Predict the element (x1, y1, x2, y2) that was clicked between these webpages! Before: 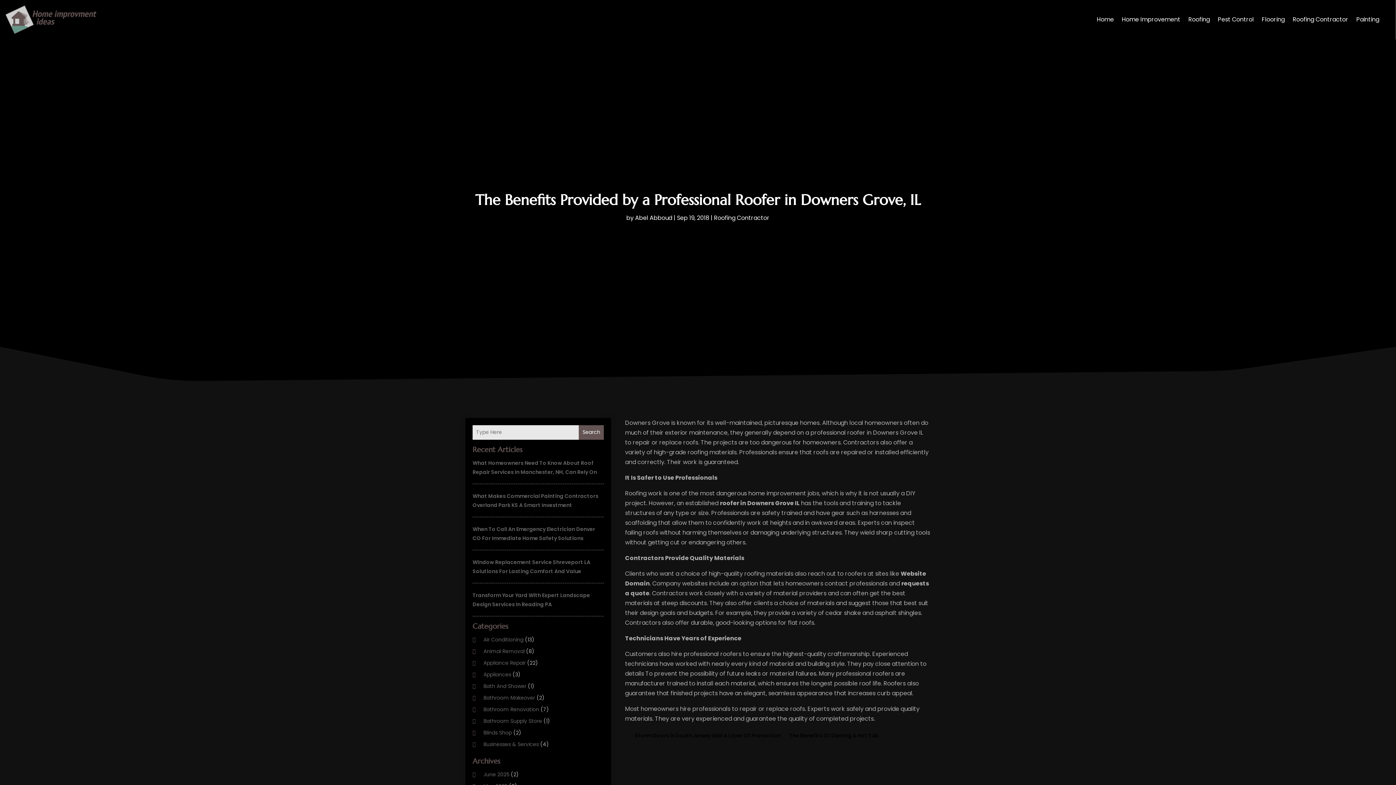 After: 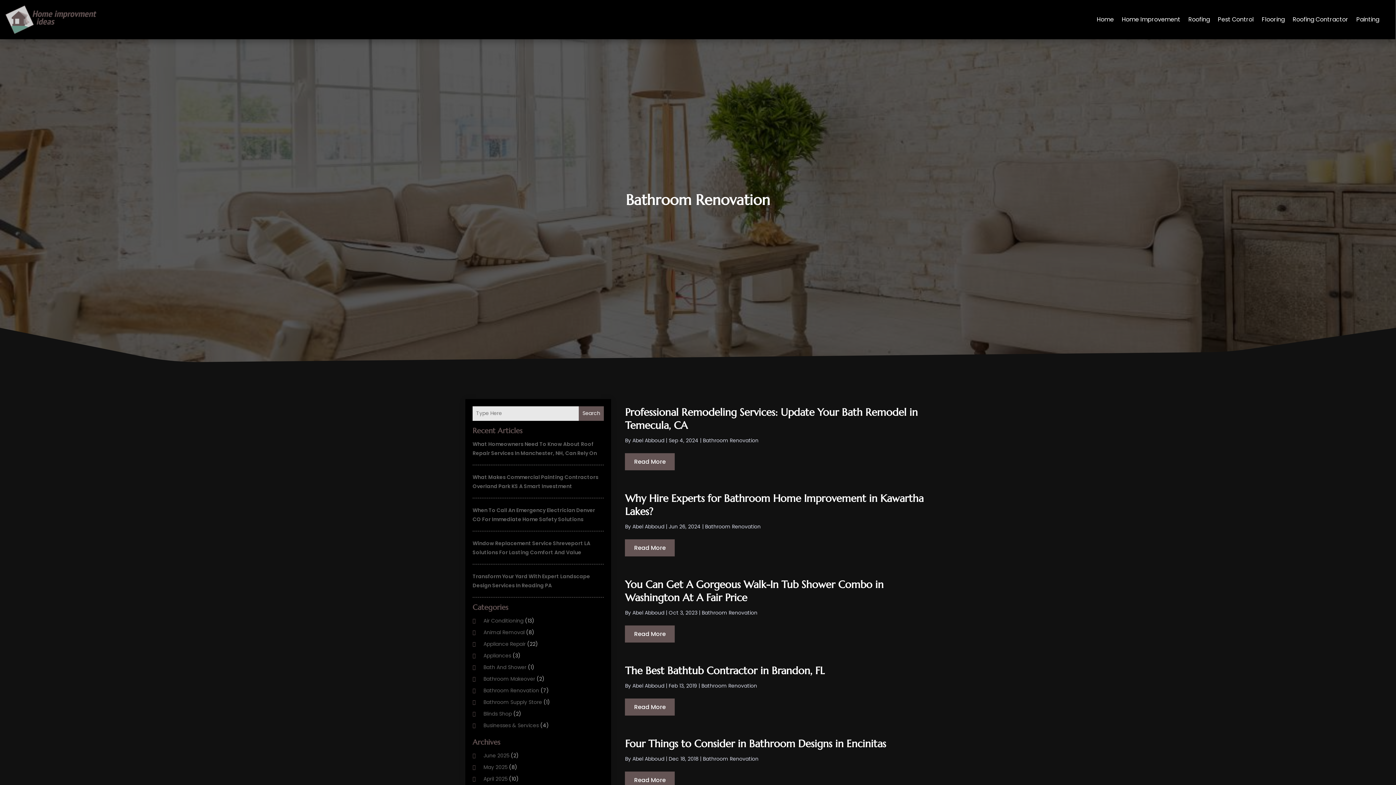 Action: label: Bathroom Renovation bbox: (483, 706, 539, 713)